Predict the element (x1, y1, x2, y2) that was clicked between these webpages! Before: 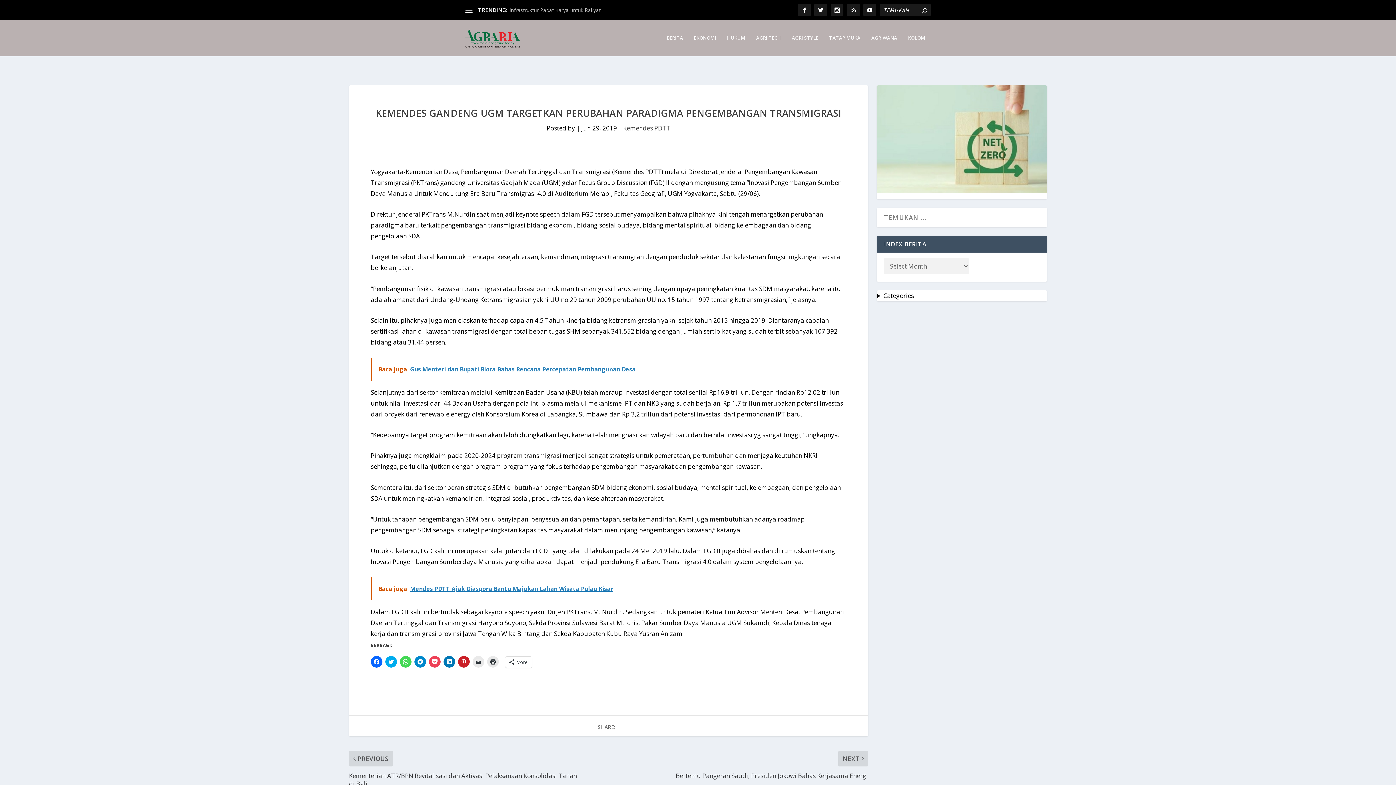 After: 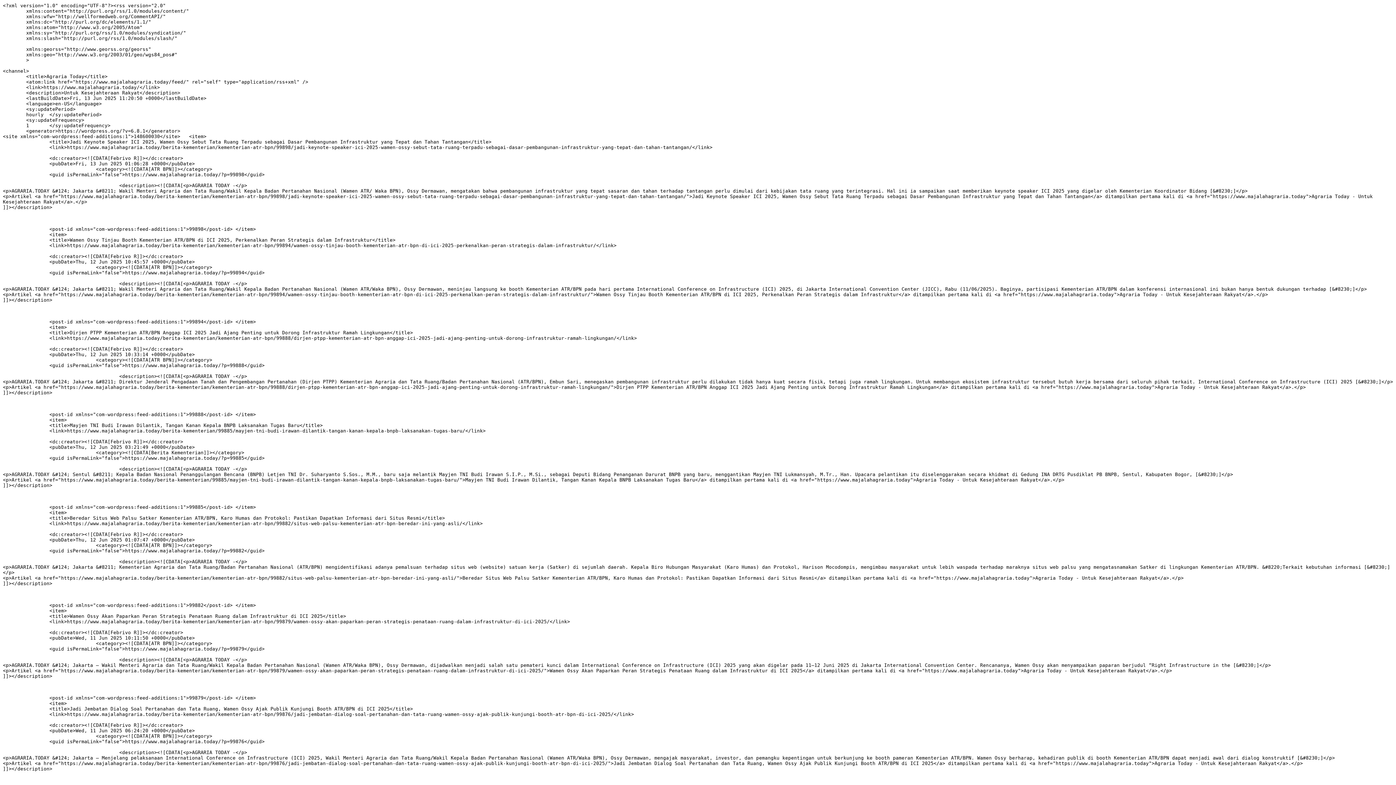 Action: bbox: (847, 3, 860, 16)